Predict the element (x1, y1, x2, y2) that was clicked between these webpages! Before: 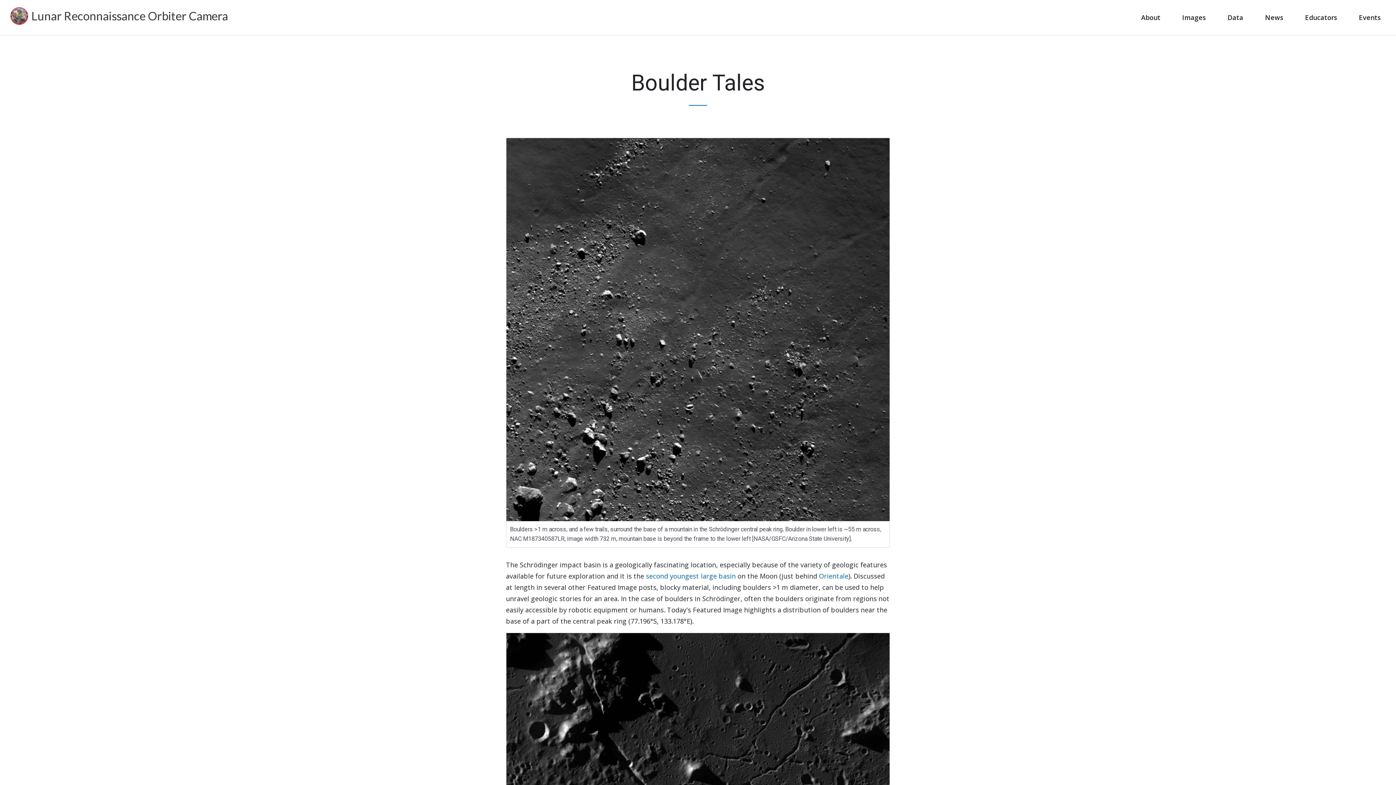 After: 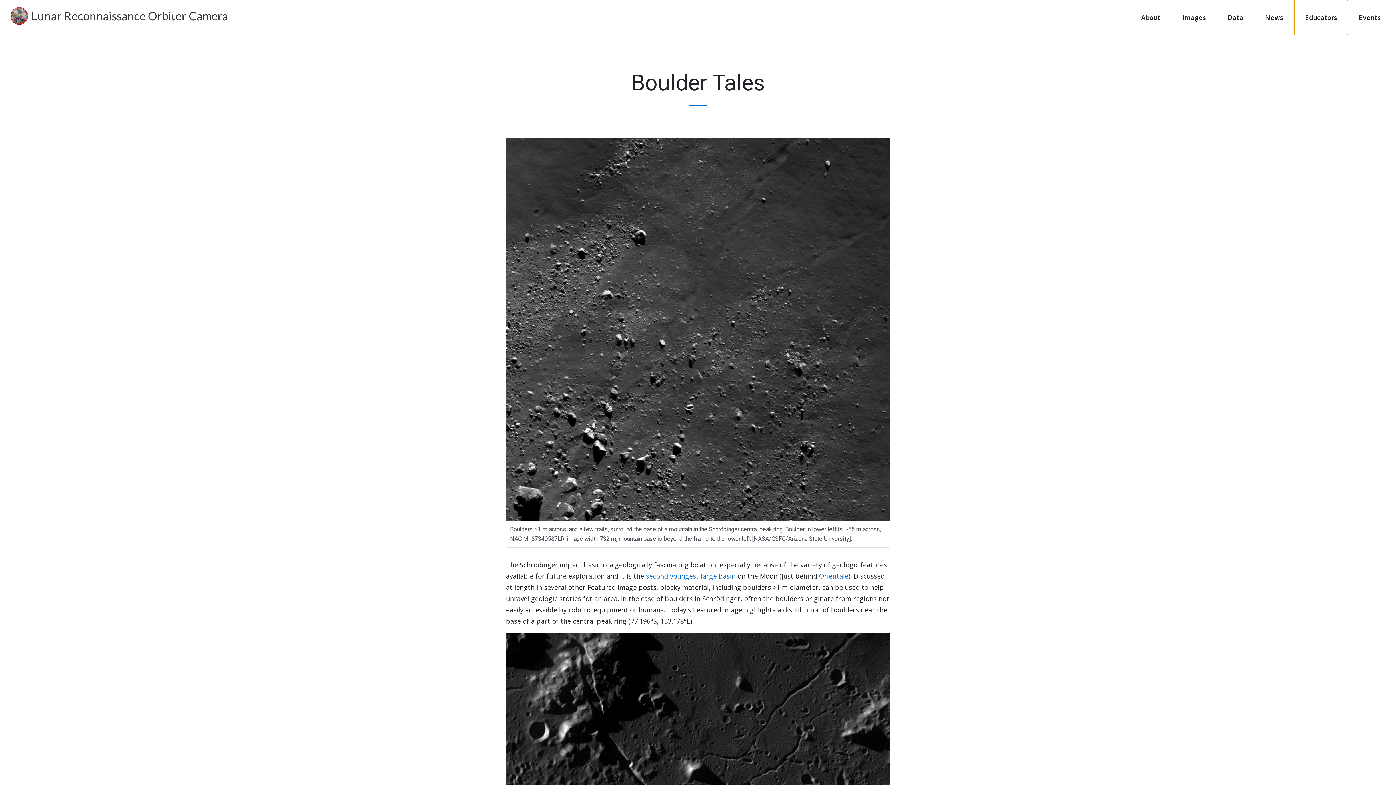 Action: label: Educators bbox: (1294, 0, 1348, 34)